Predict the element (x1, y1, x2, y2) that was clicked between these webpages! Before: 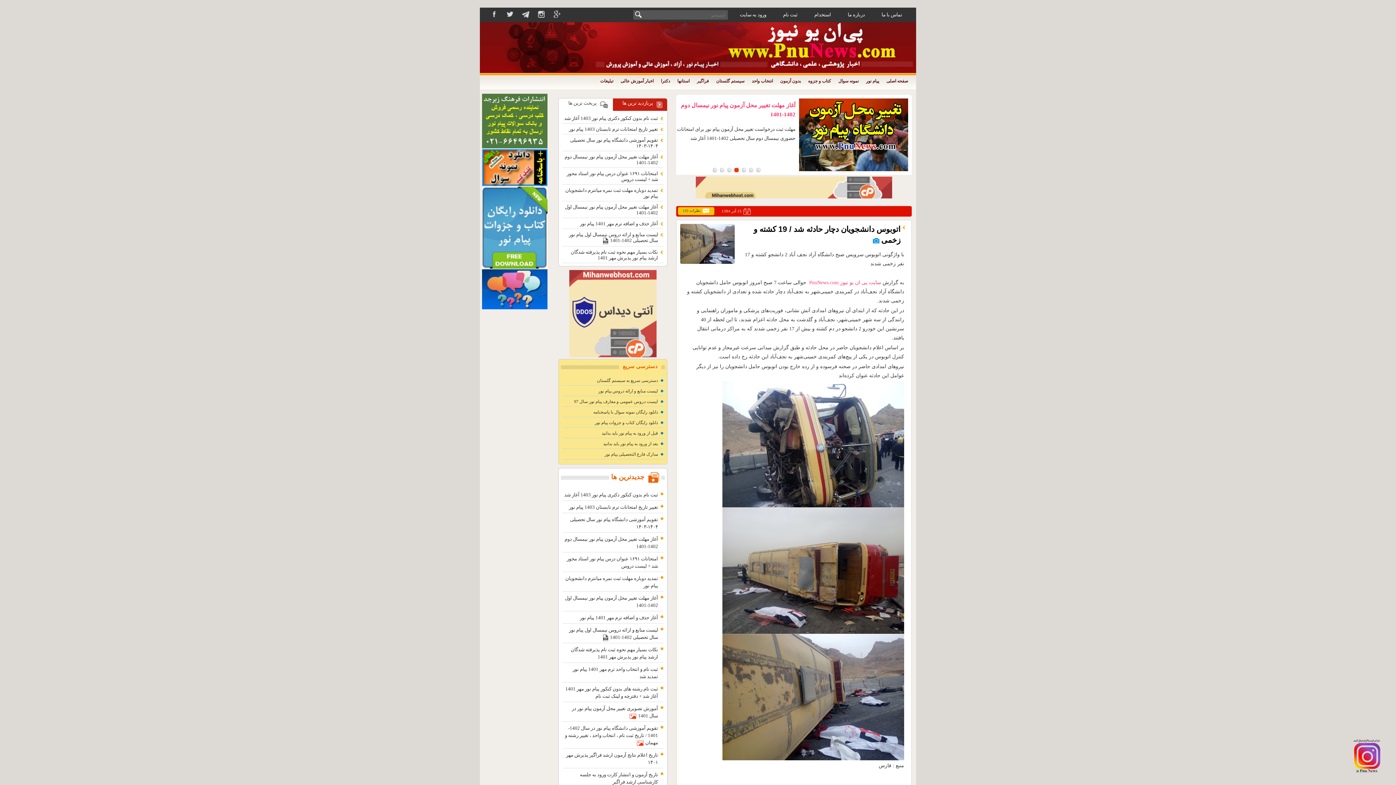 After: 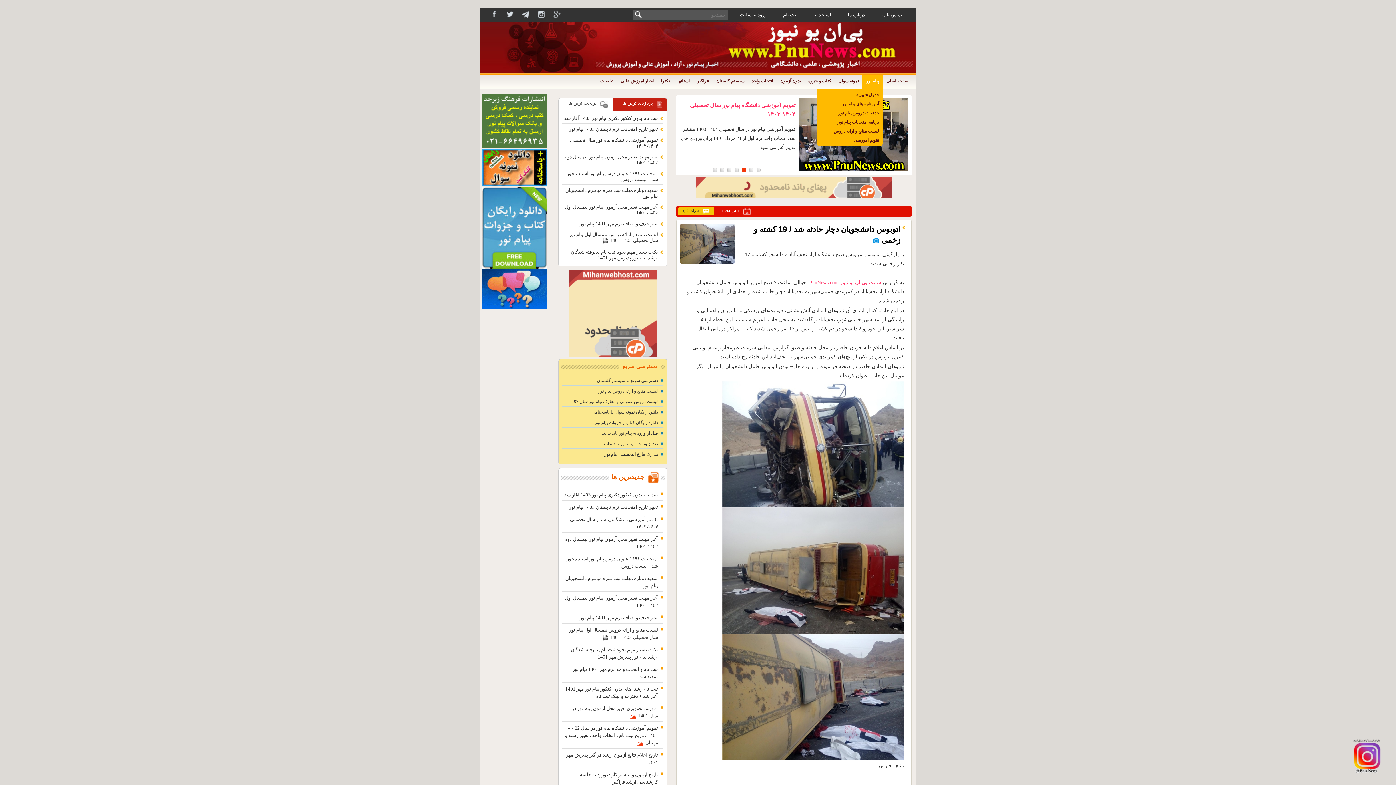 Action: bbox: (866, 78, 879, 83) label: پیام نور